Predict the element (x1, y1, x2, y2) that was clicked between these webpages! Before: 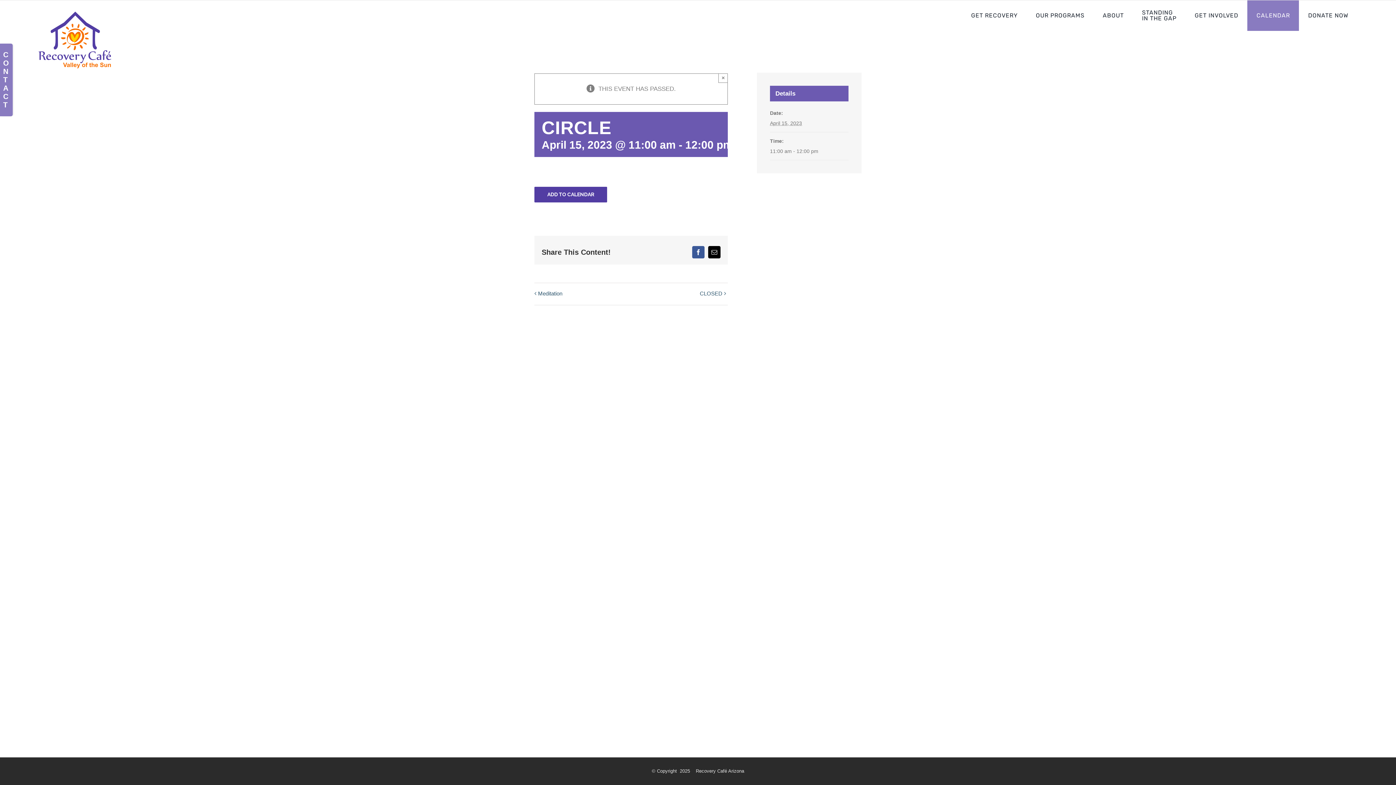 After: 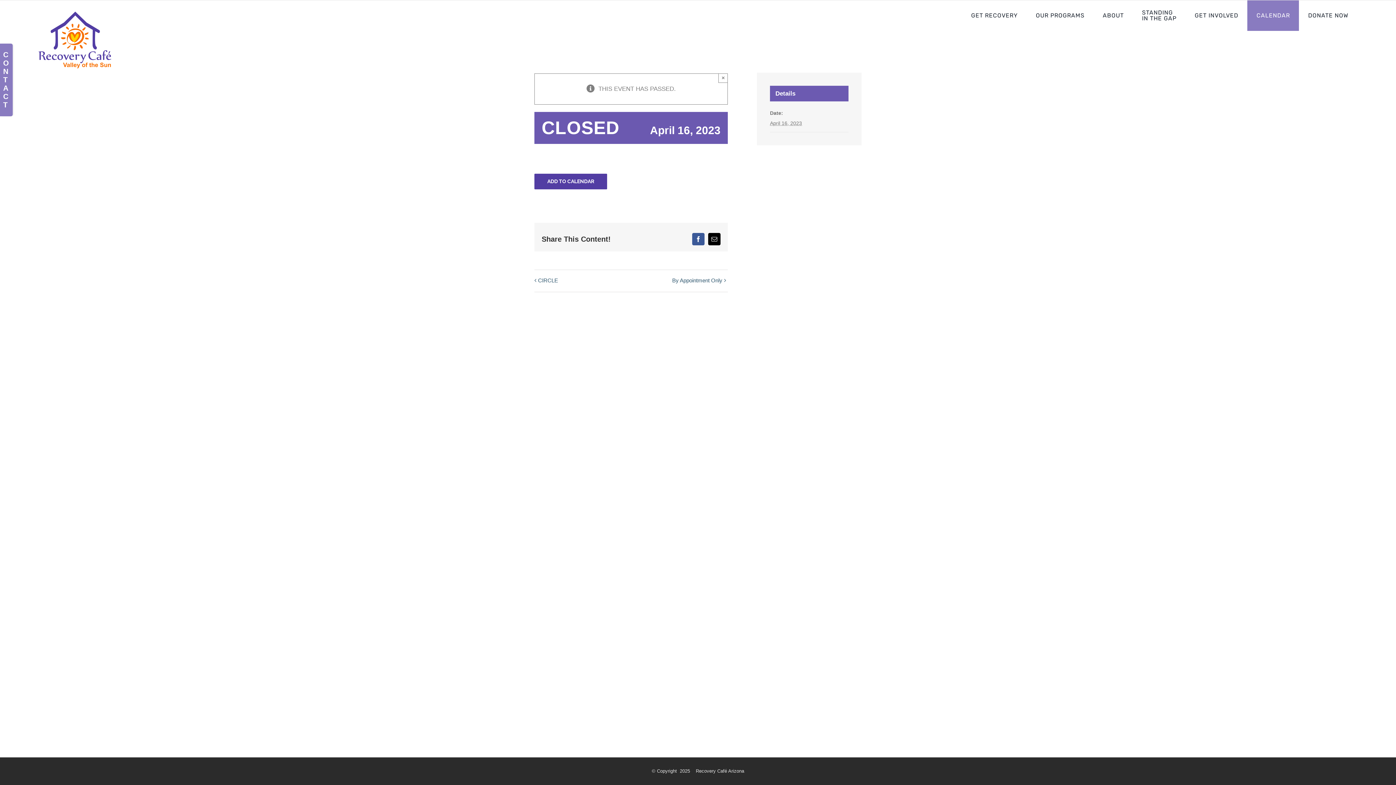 Action: label: CLOSED bbox: (696, 290, 722, 297)